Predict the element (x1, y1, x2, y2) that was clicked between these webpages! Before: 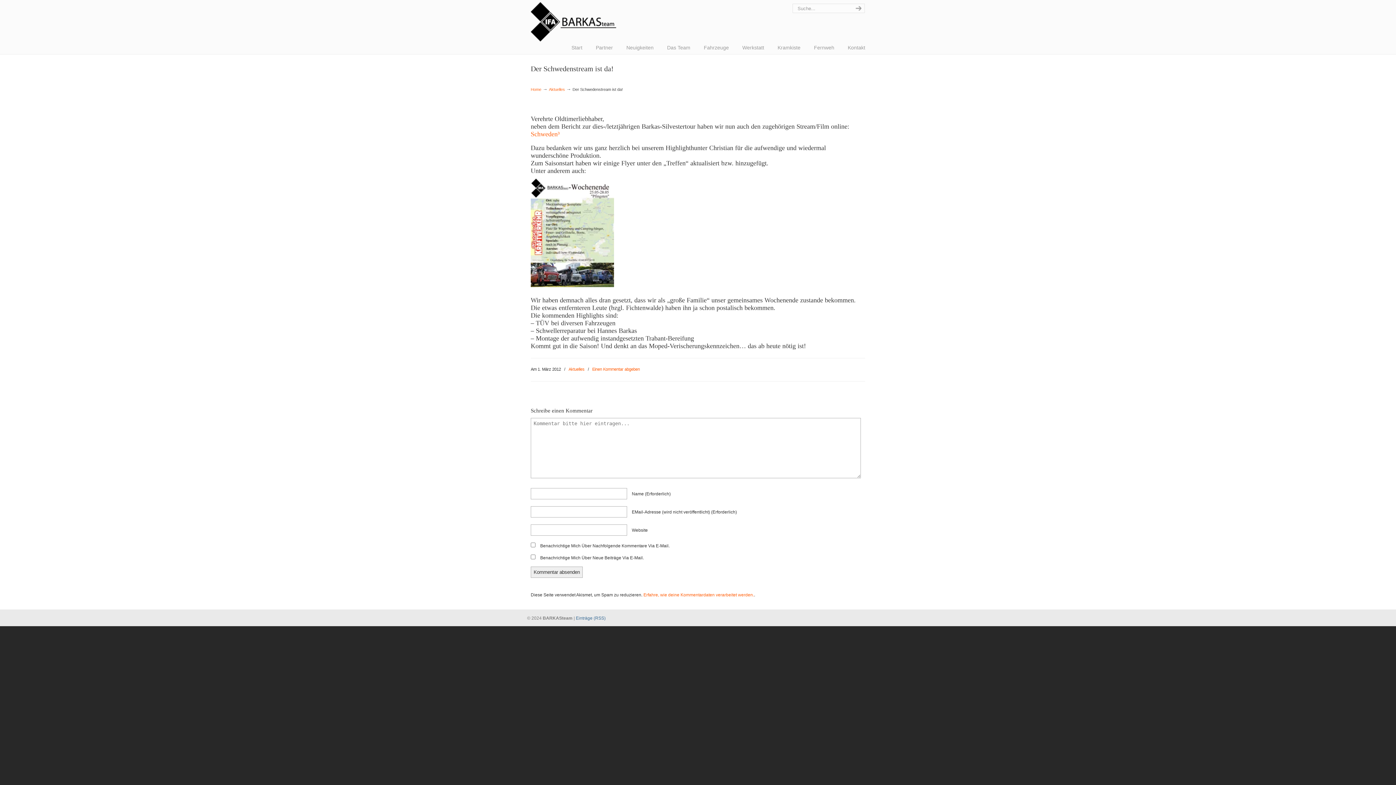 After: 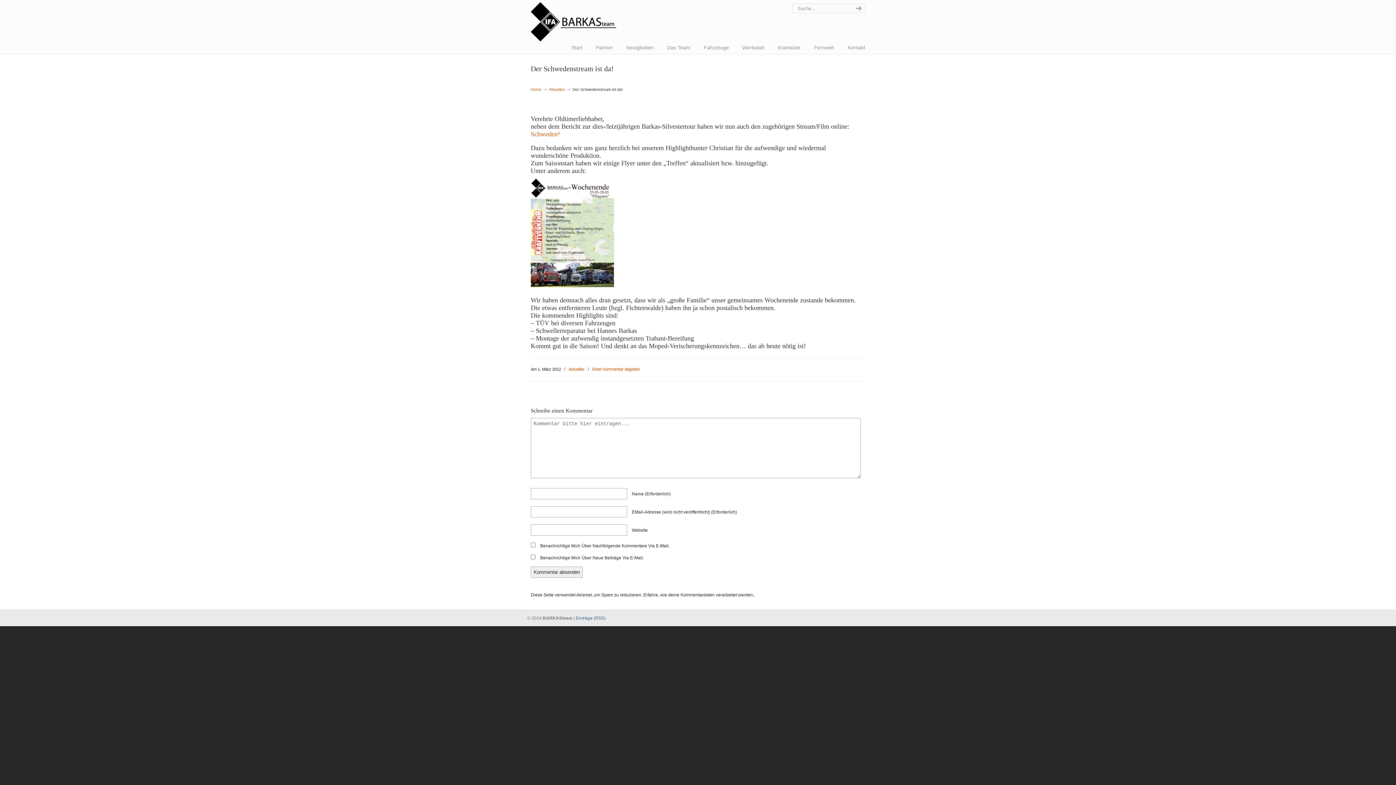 Action: bbox: (643, 592, 754, 597) label: Erfahre, wie deine Kommentardaten verarbeitet werden.